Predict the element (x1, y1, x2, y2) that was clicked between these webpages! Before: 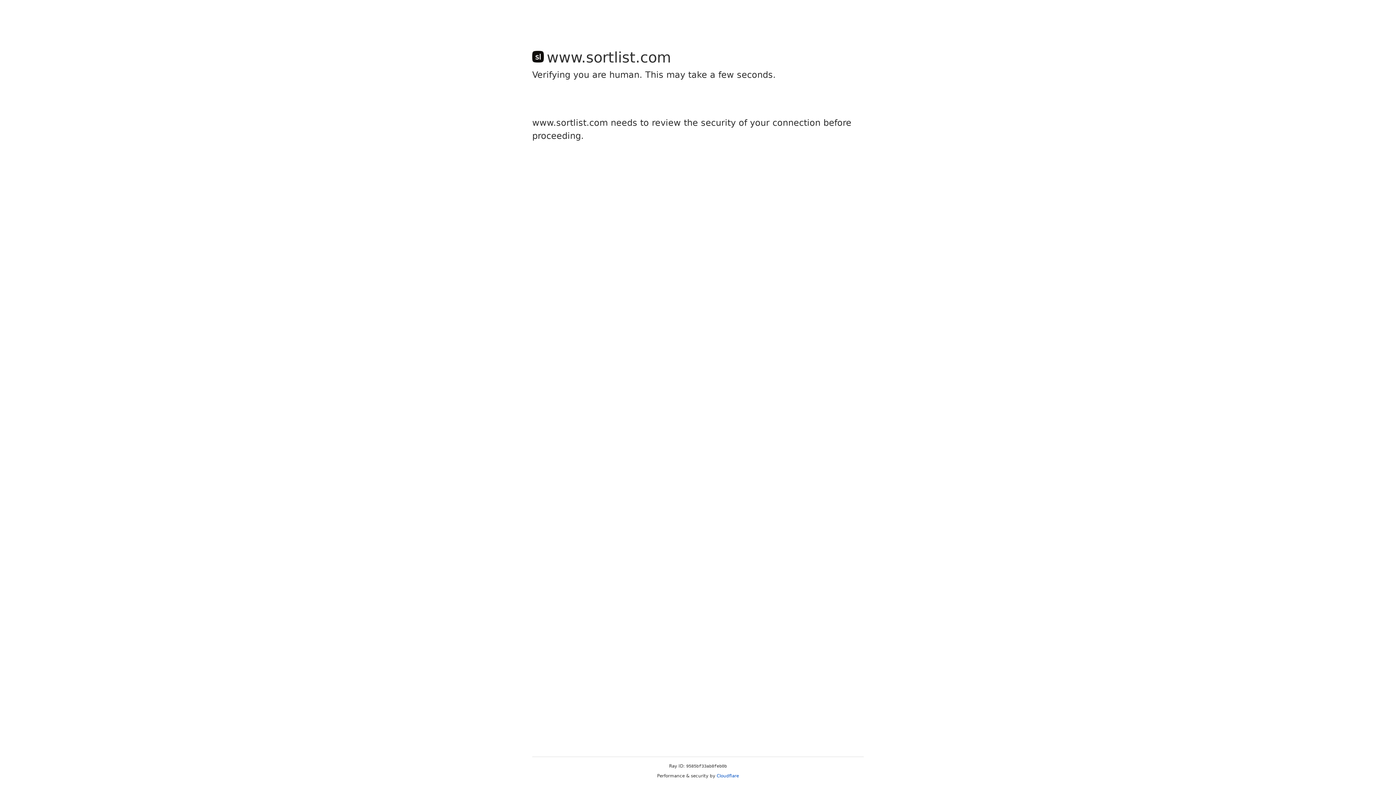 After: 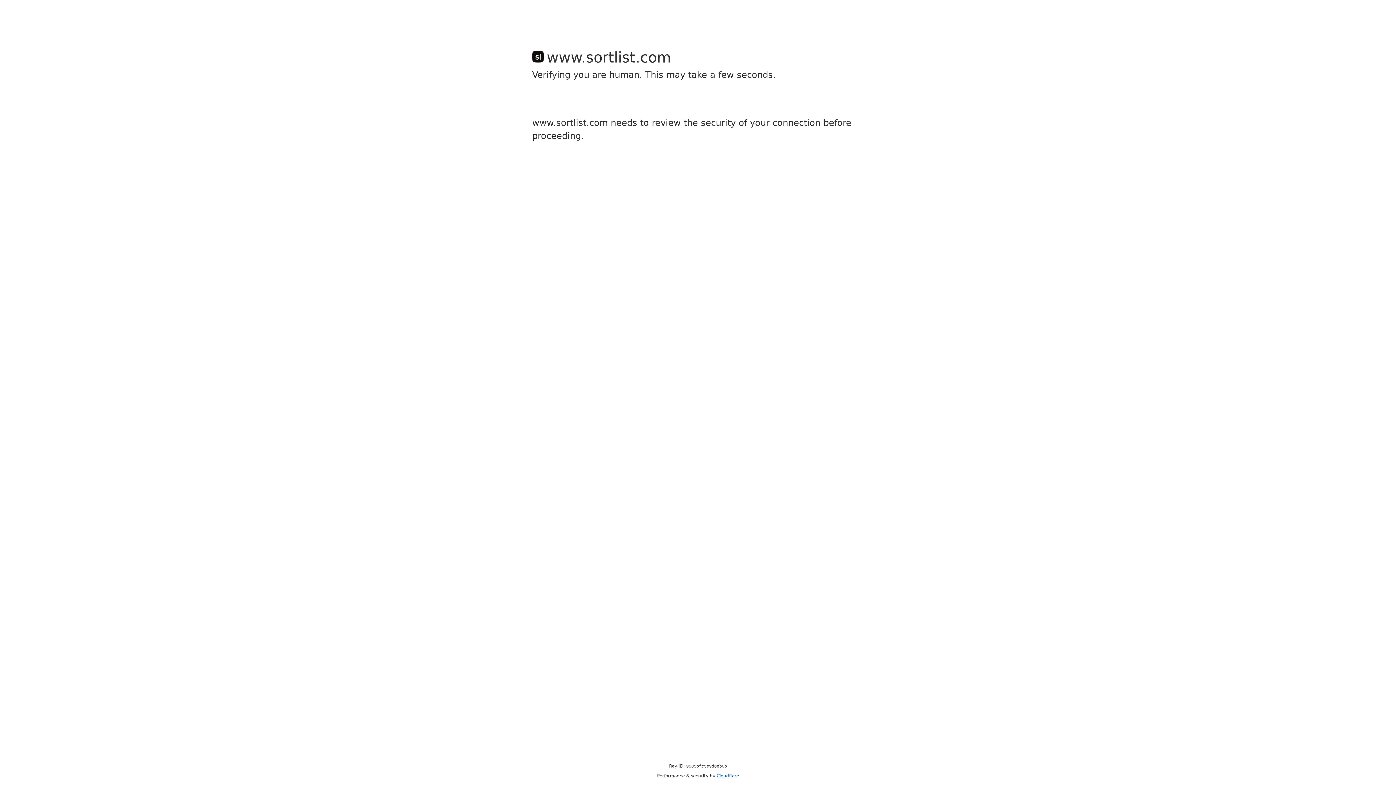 Action: bbox: (716, 773, 739, 778) label: Cloudflare